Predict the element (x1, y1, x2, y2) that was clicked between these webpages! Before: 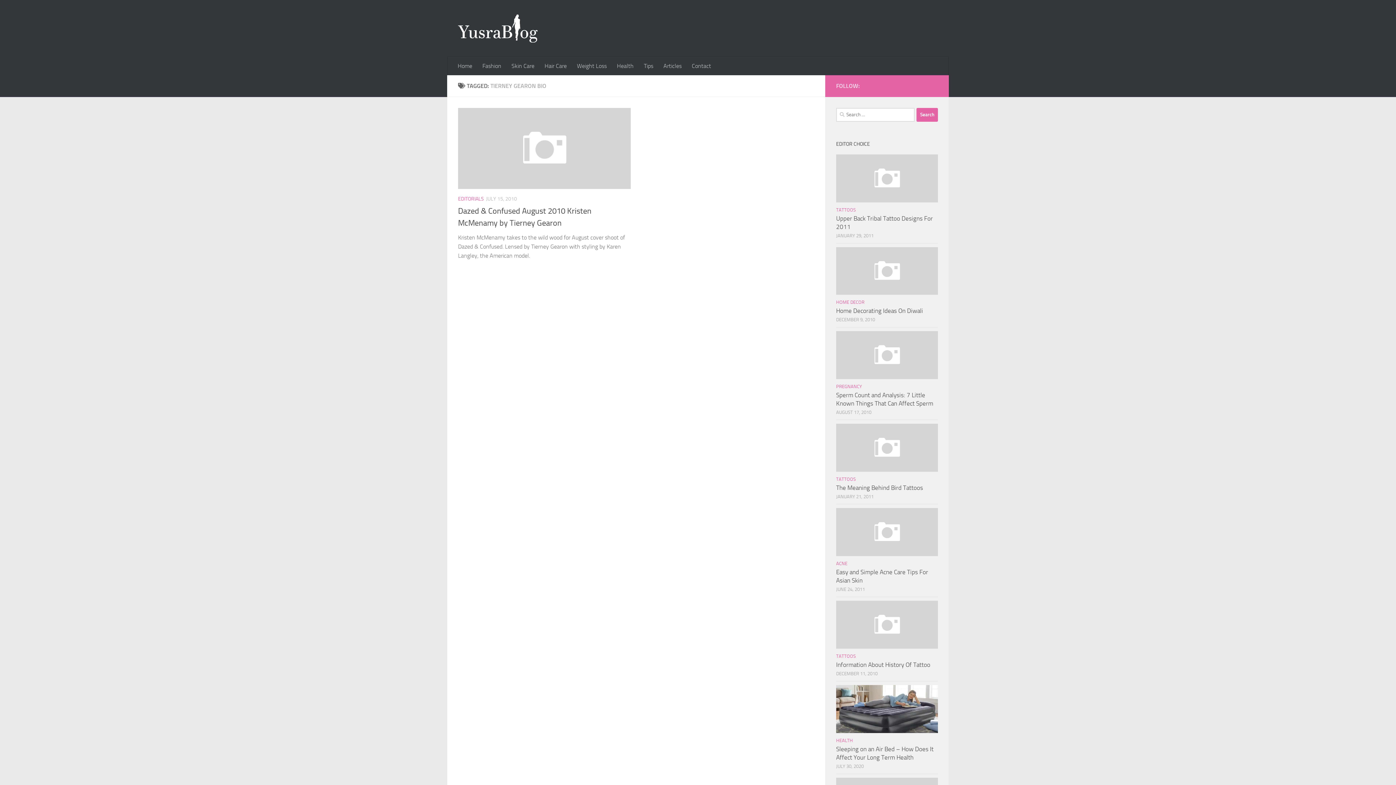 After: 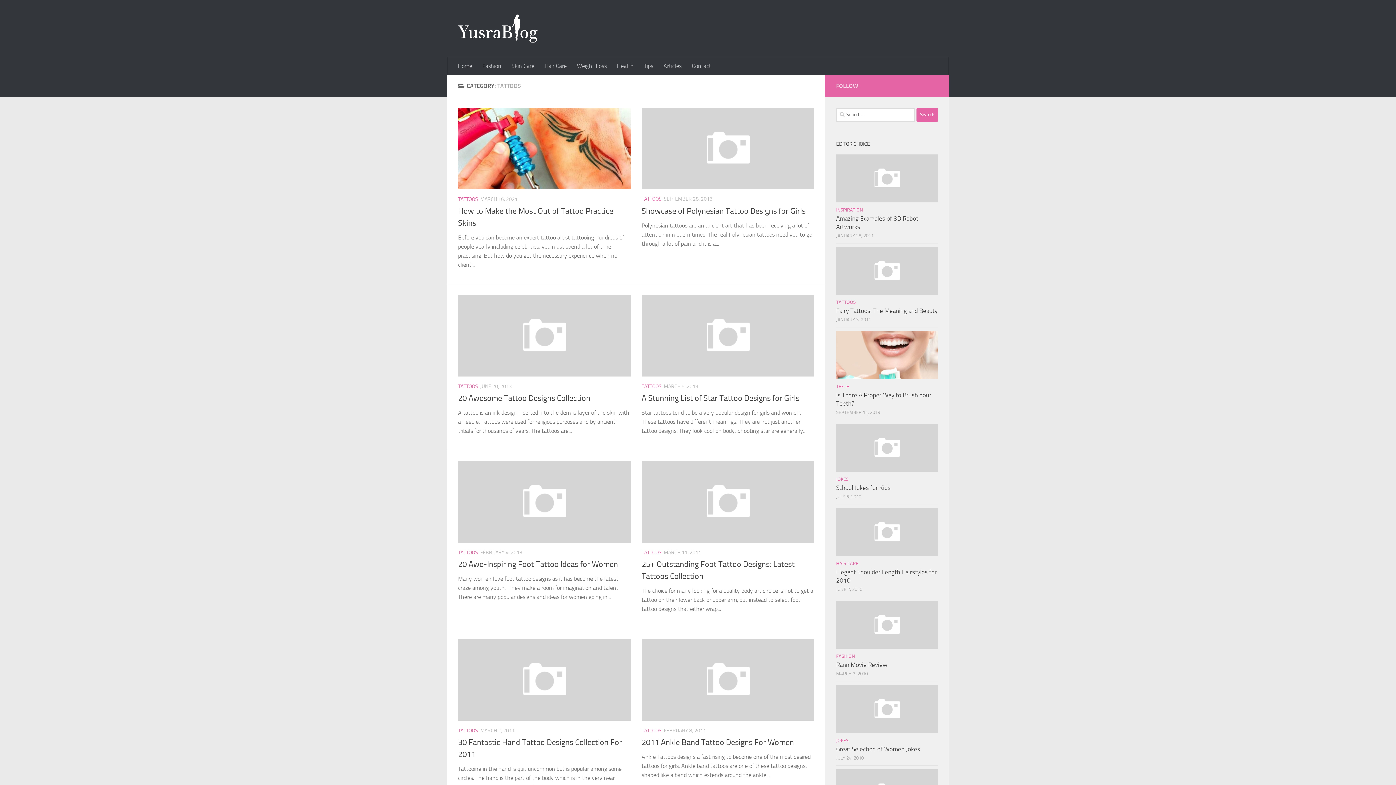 Action: label: TATTOOS bbox: (836, 476, 856, 482)